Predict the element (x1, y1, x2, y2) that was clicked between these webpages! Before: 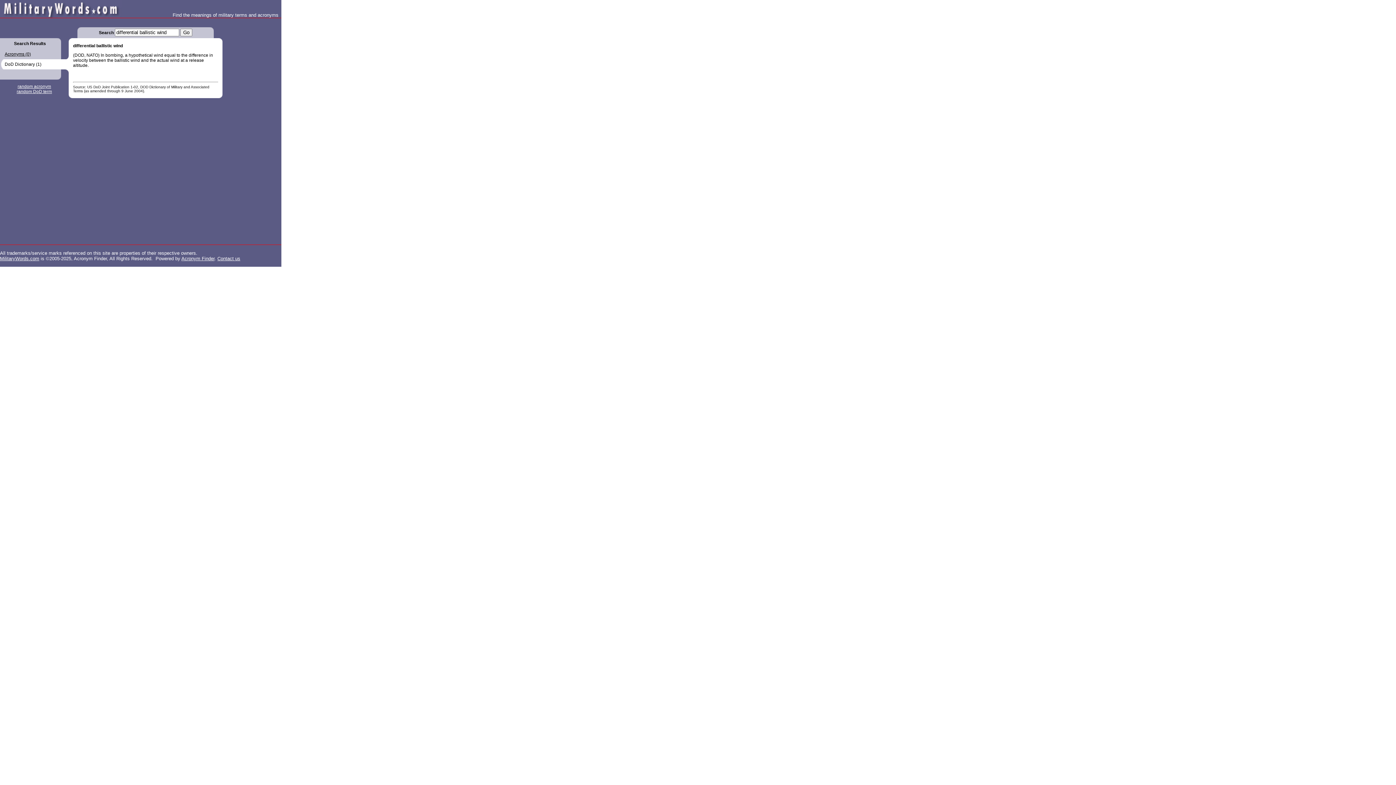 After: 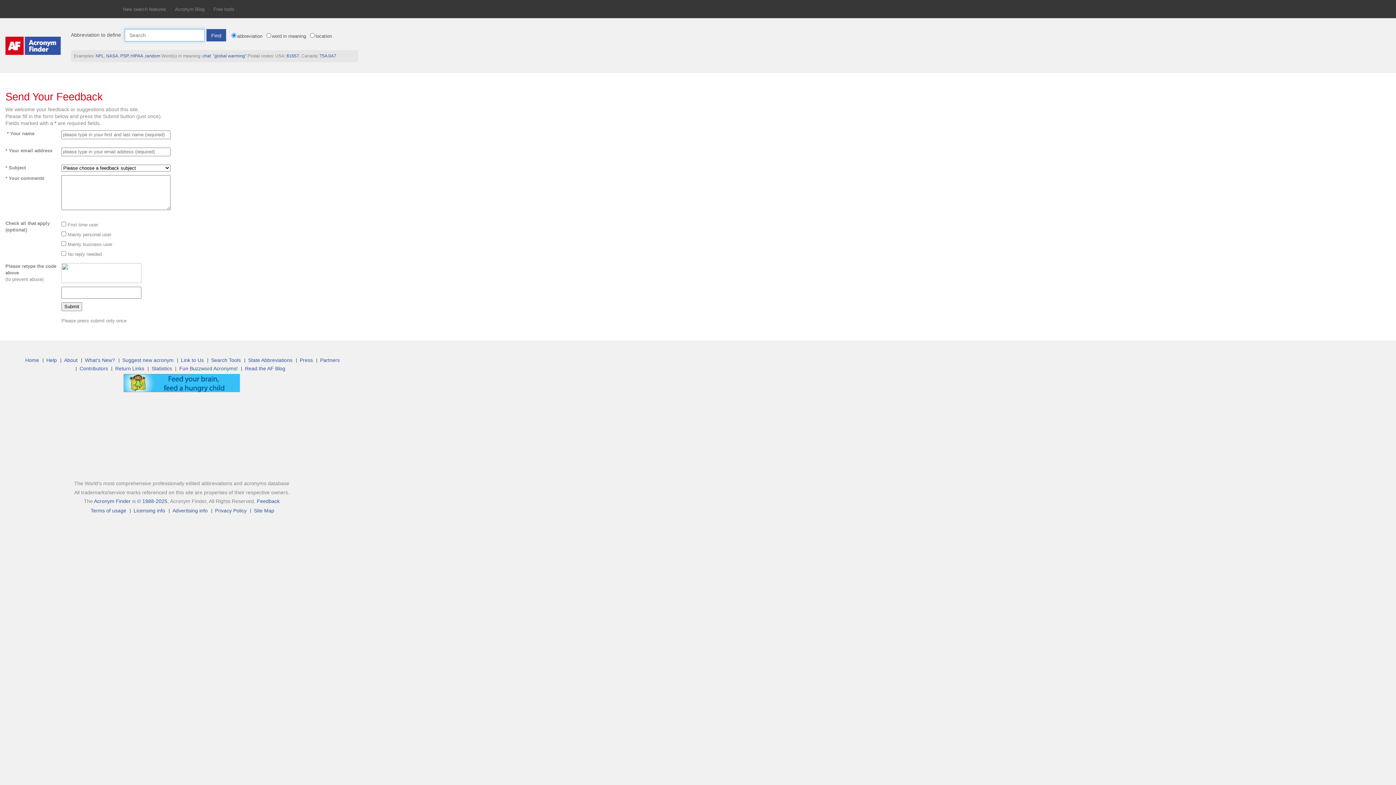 Action: label: Contact us bbox: (217, 256, 240, 261)